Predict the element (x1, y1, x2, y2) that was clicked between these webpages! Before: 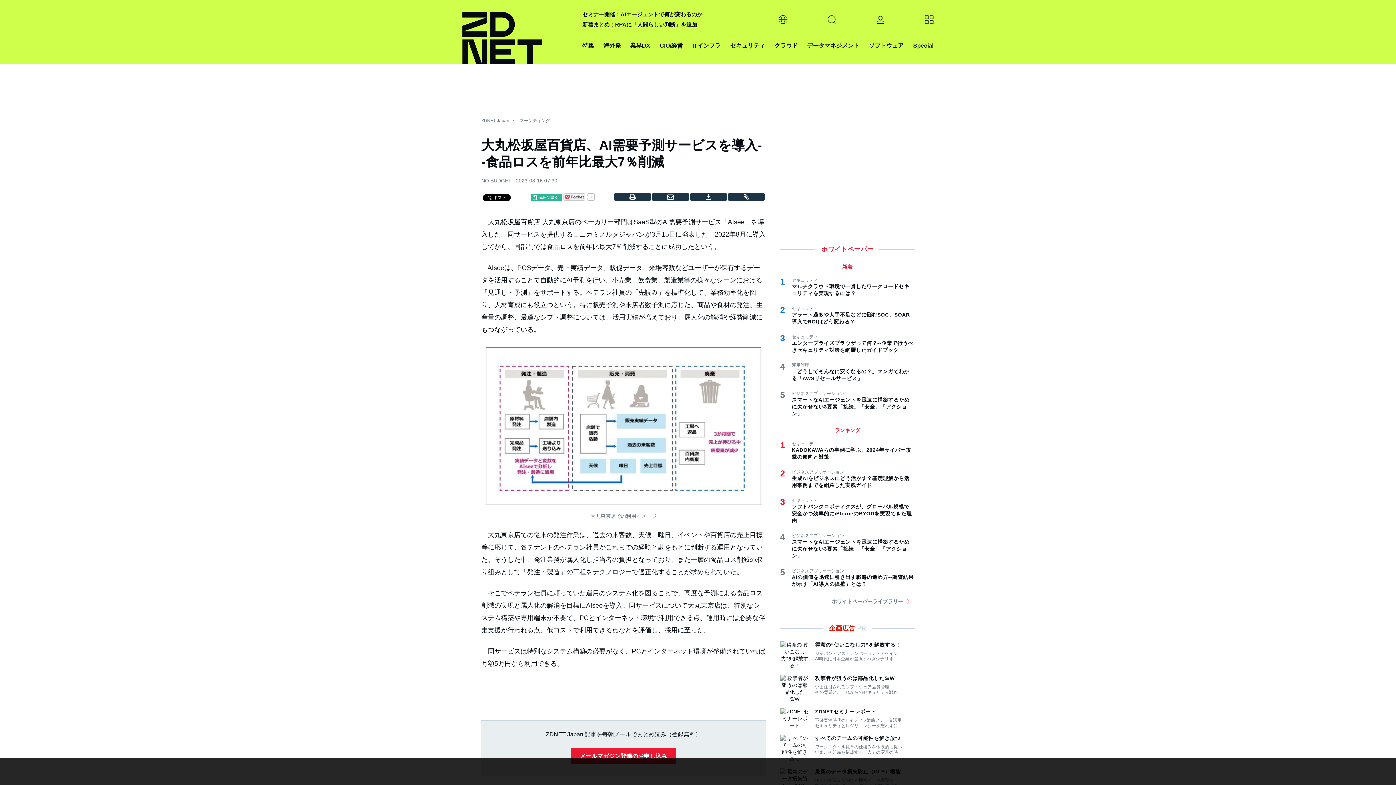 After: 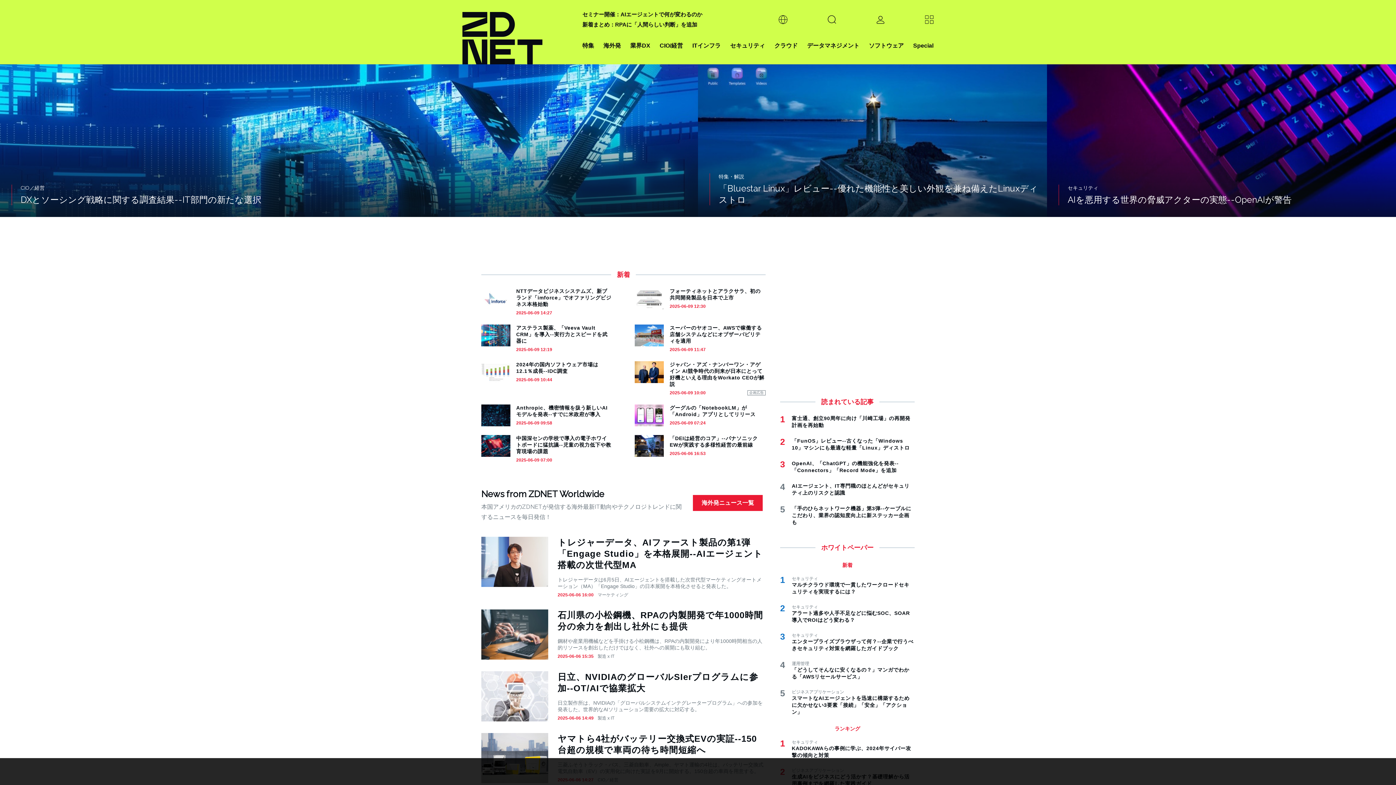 Action: bbox: (462, 0, 573, 64)